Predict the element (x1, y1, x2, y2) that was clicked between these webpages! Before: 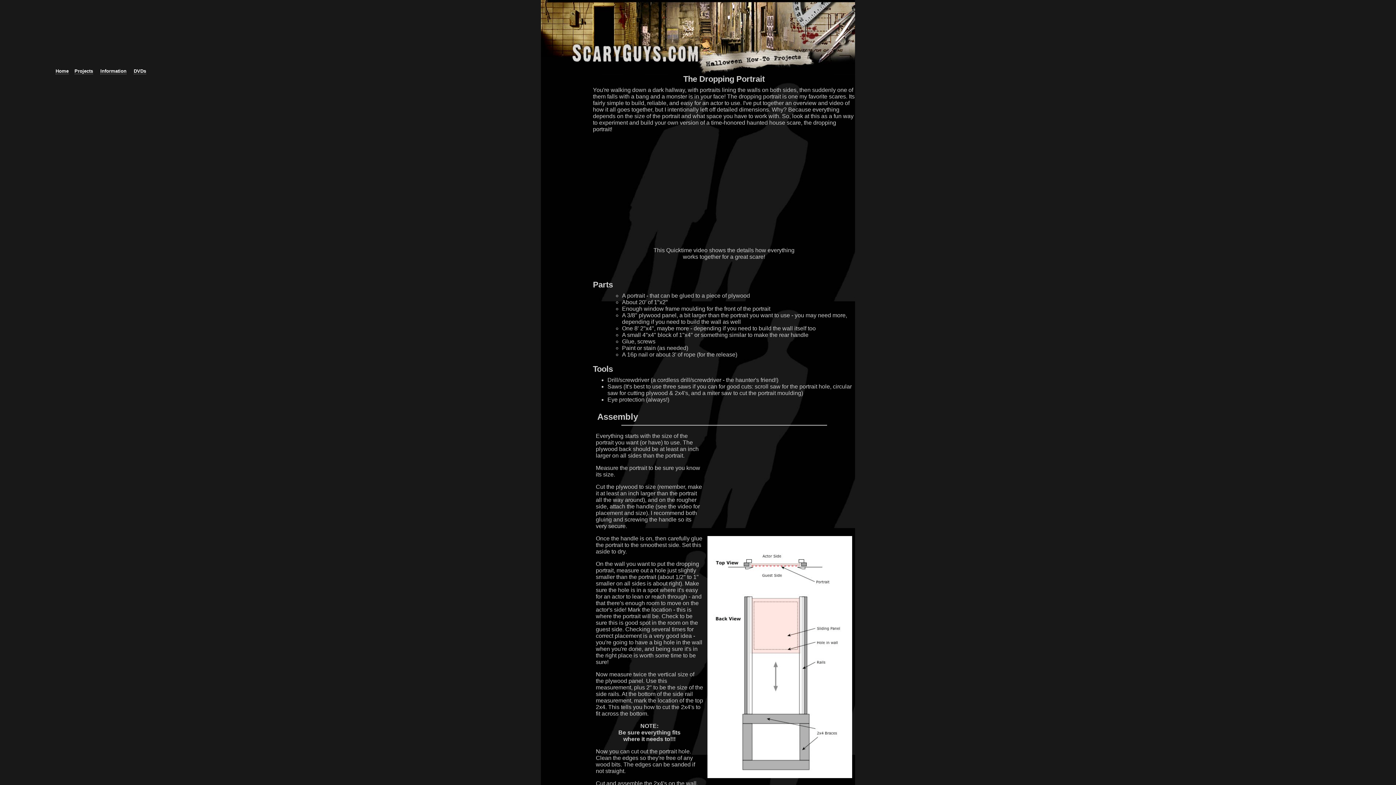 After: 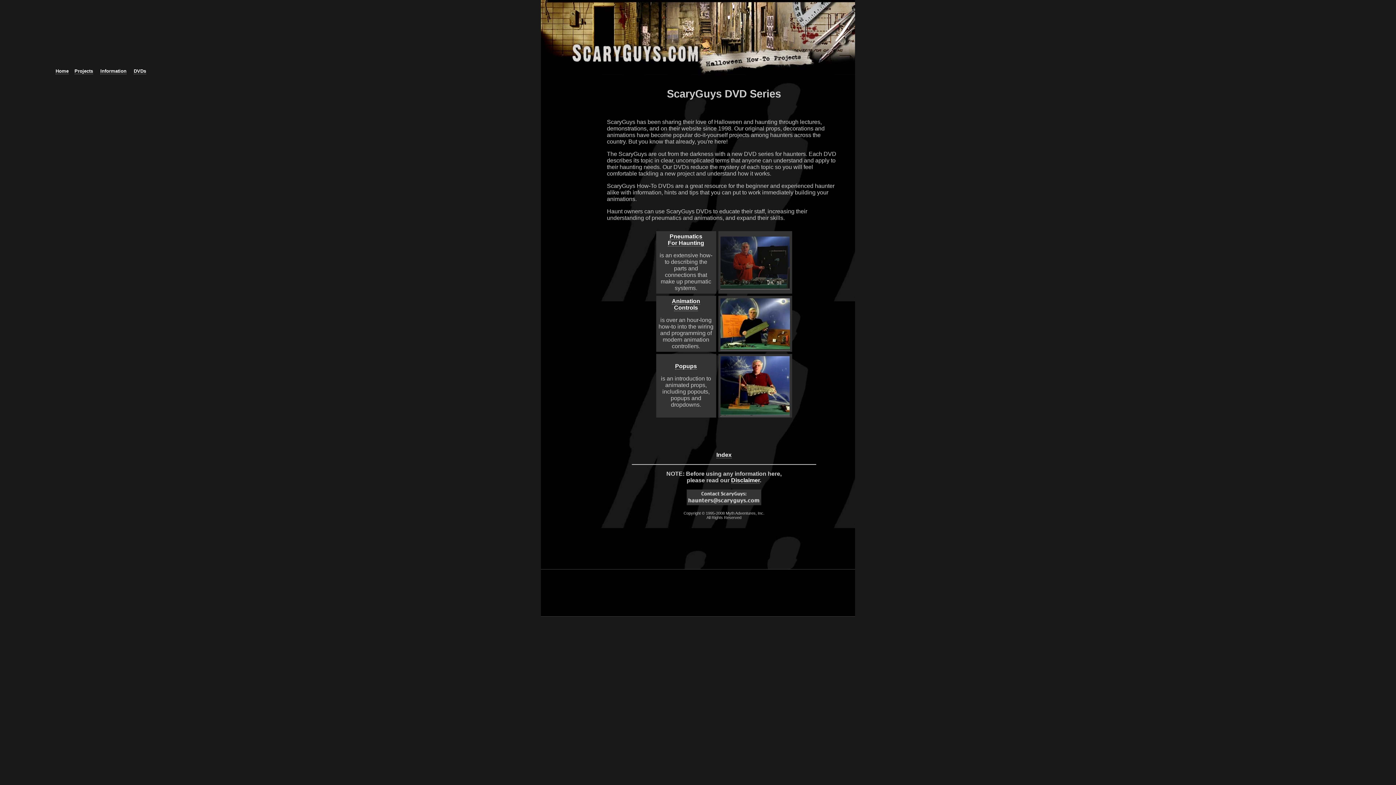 Action: label: DVDs bbox: (133, 68, 146, 74)